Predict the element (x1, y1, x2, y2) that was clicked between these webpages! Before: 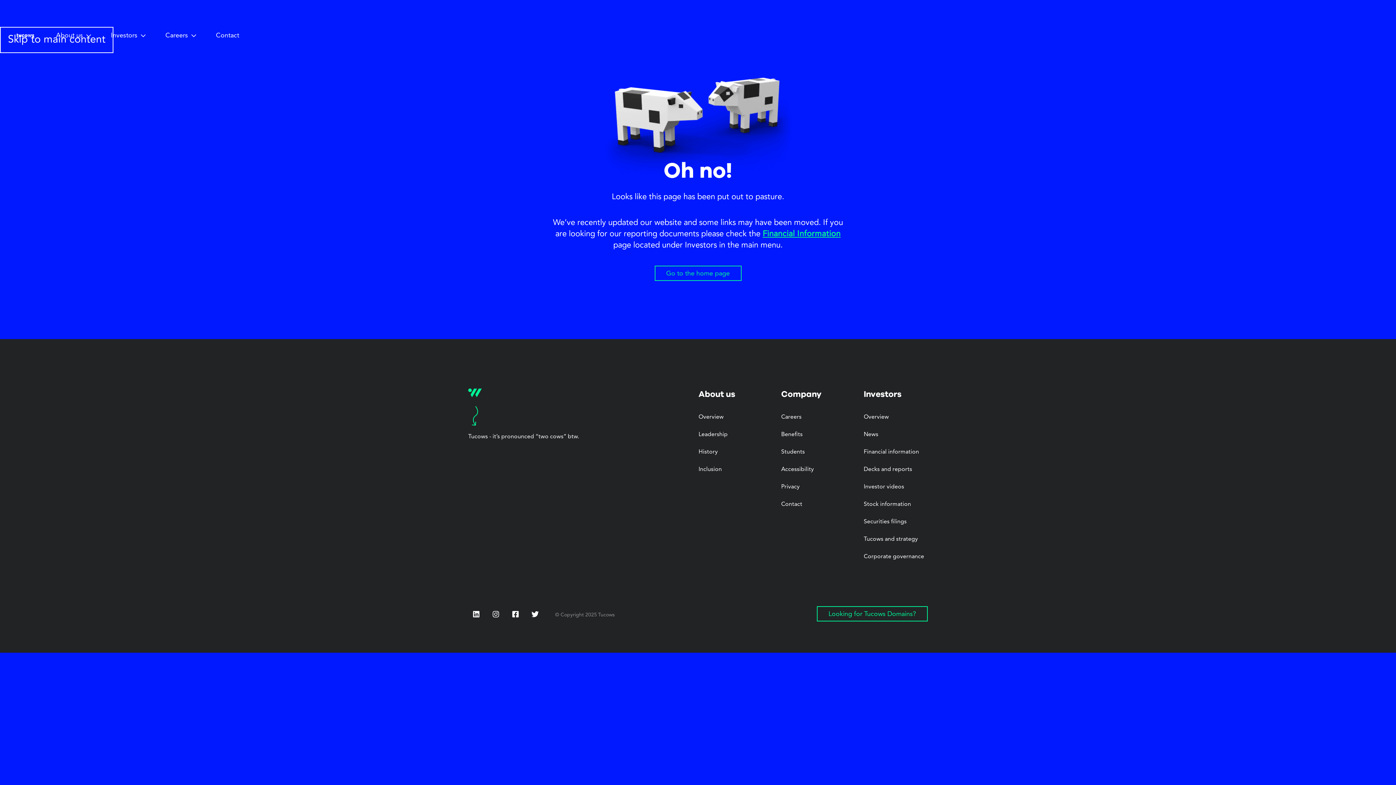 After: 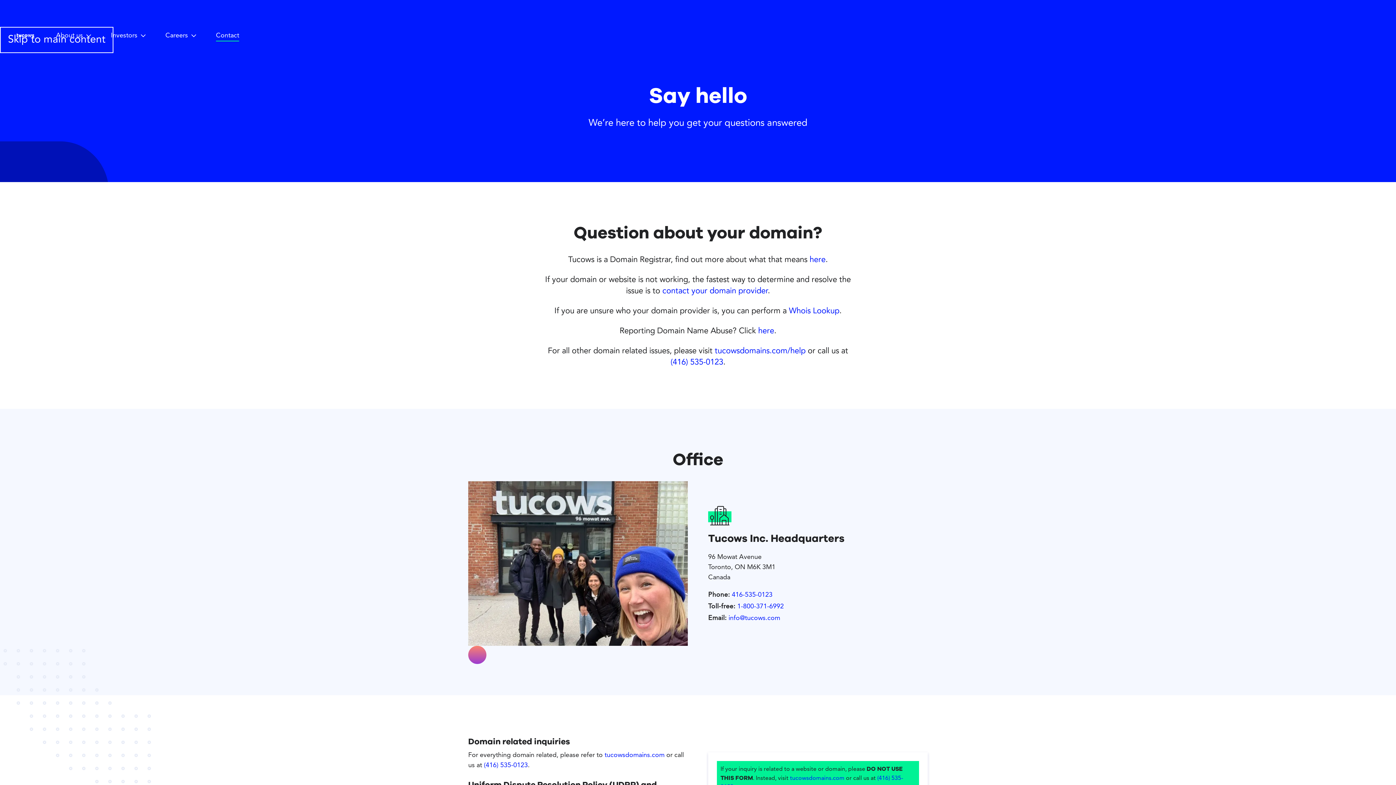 Action: label: Contact bbox: (208, 23, 246, 48)